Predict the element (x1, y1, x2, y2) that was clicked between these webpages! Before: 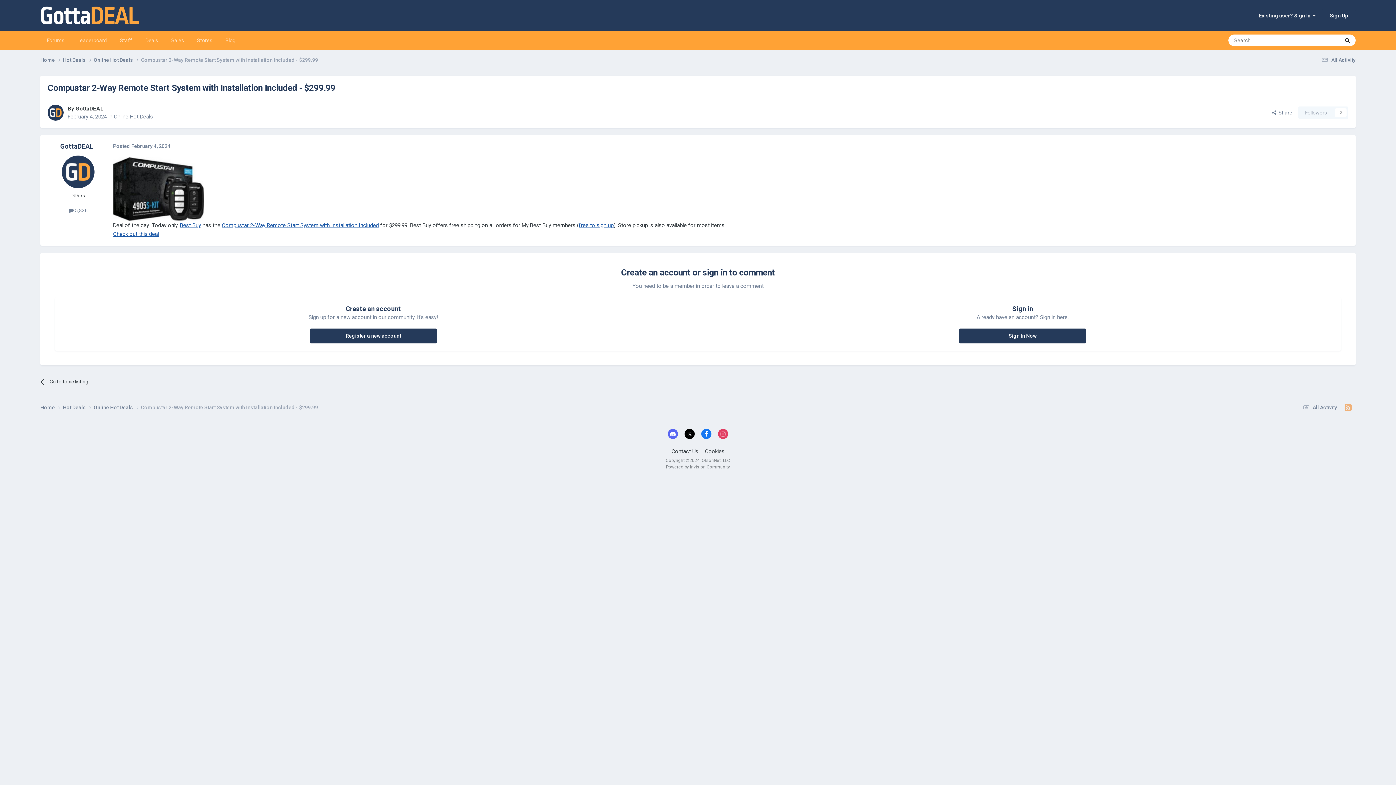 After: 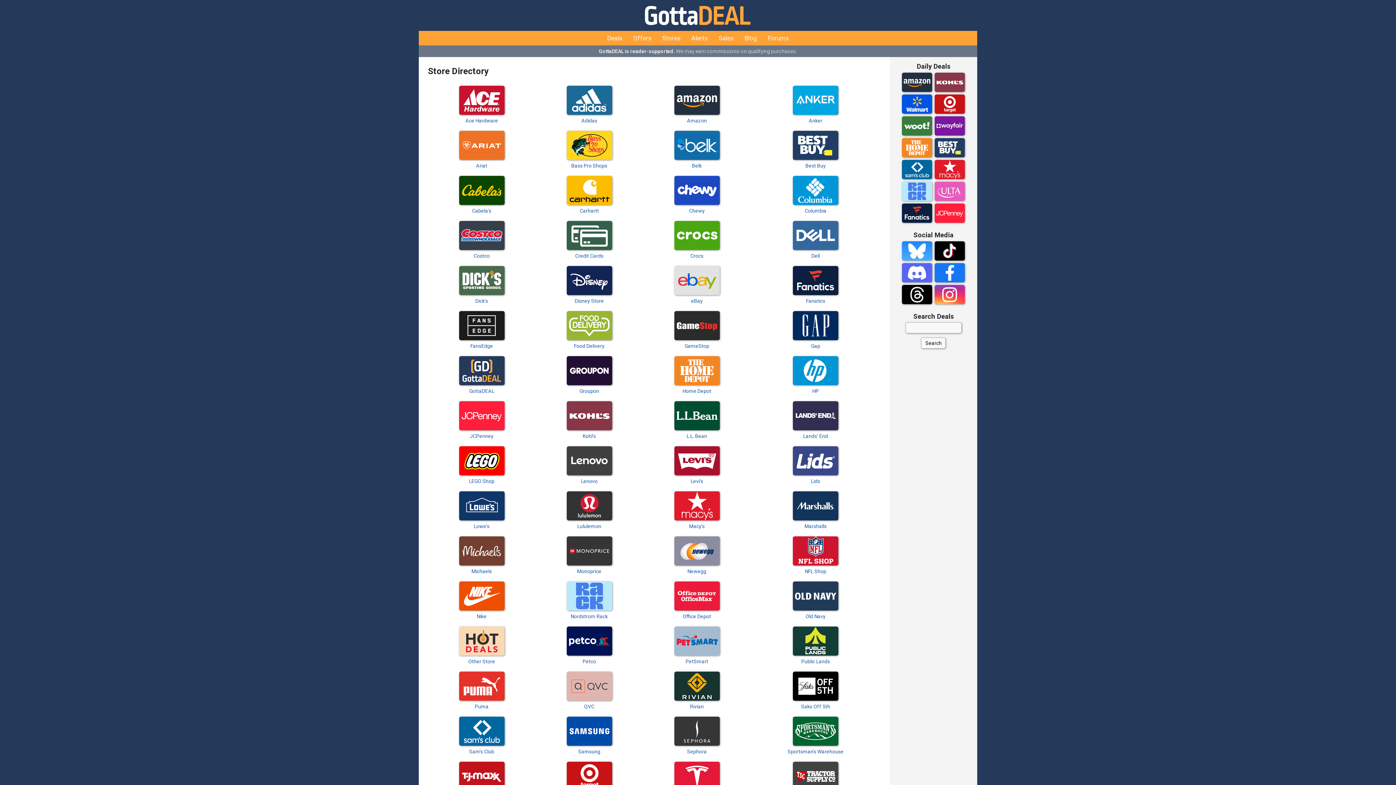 Action: label: Stores bbox: (190, 30, 218, 49)